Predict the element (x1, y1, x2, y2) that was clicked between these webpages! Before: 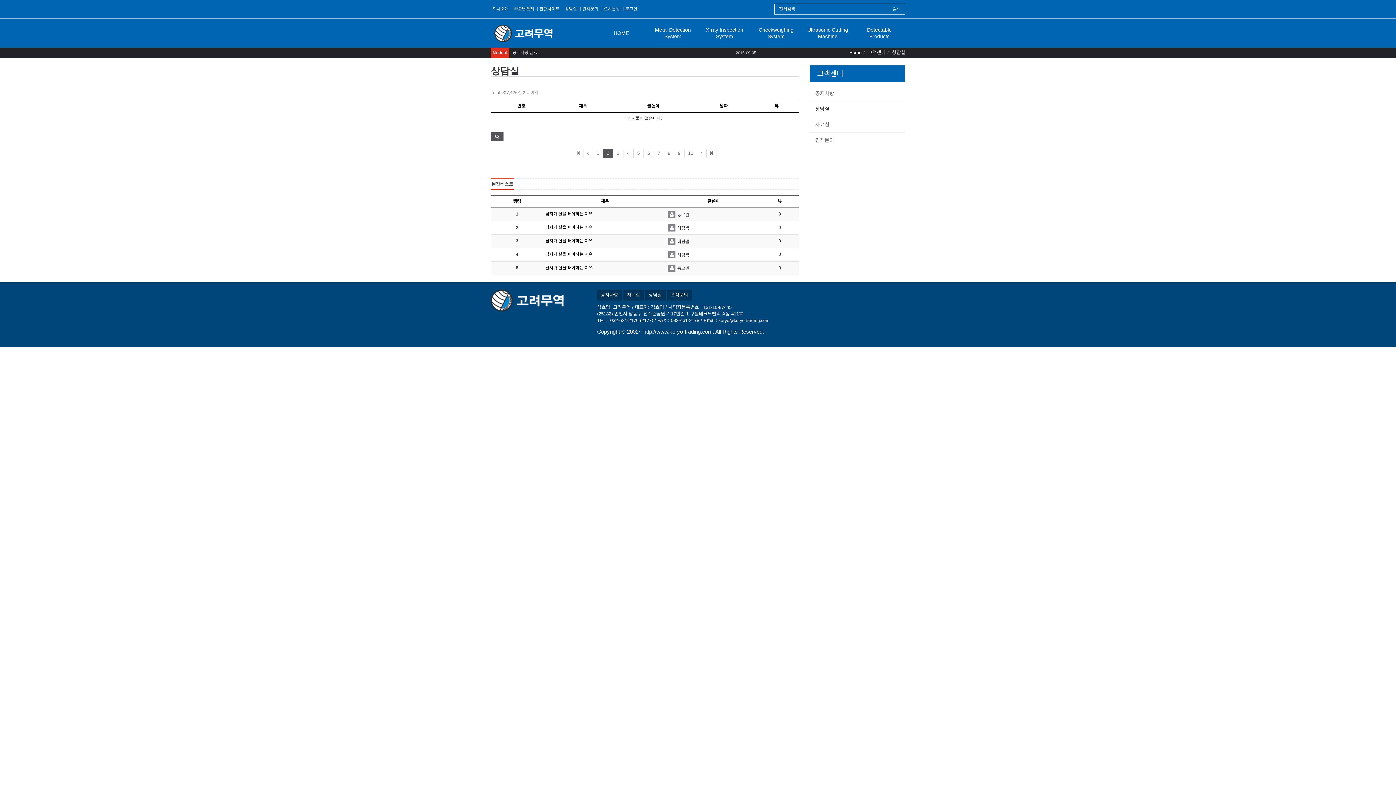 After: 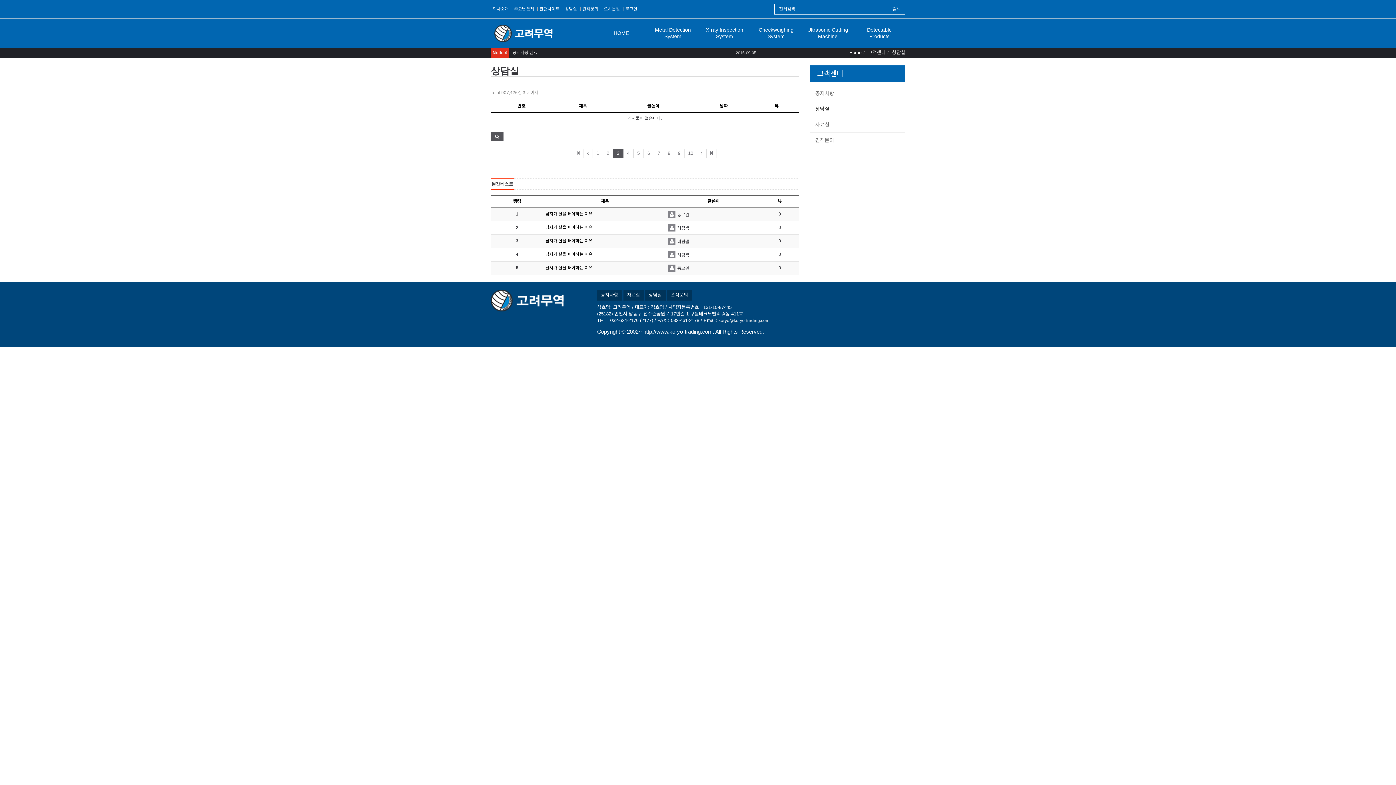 Action: bbox: (613, 148, 623, 158) label: 3
페이지